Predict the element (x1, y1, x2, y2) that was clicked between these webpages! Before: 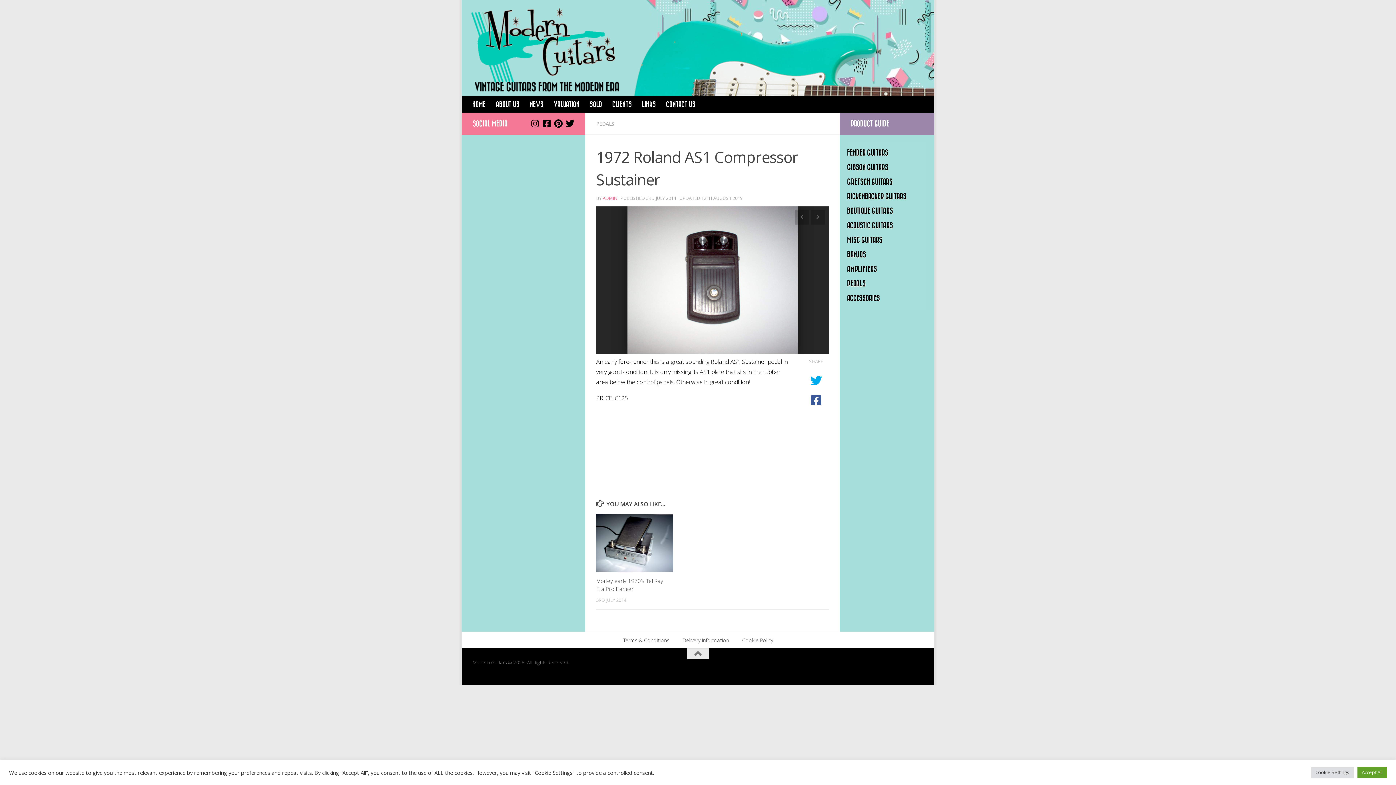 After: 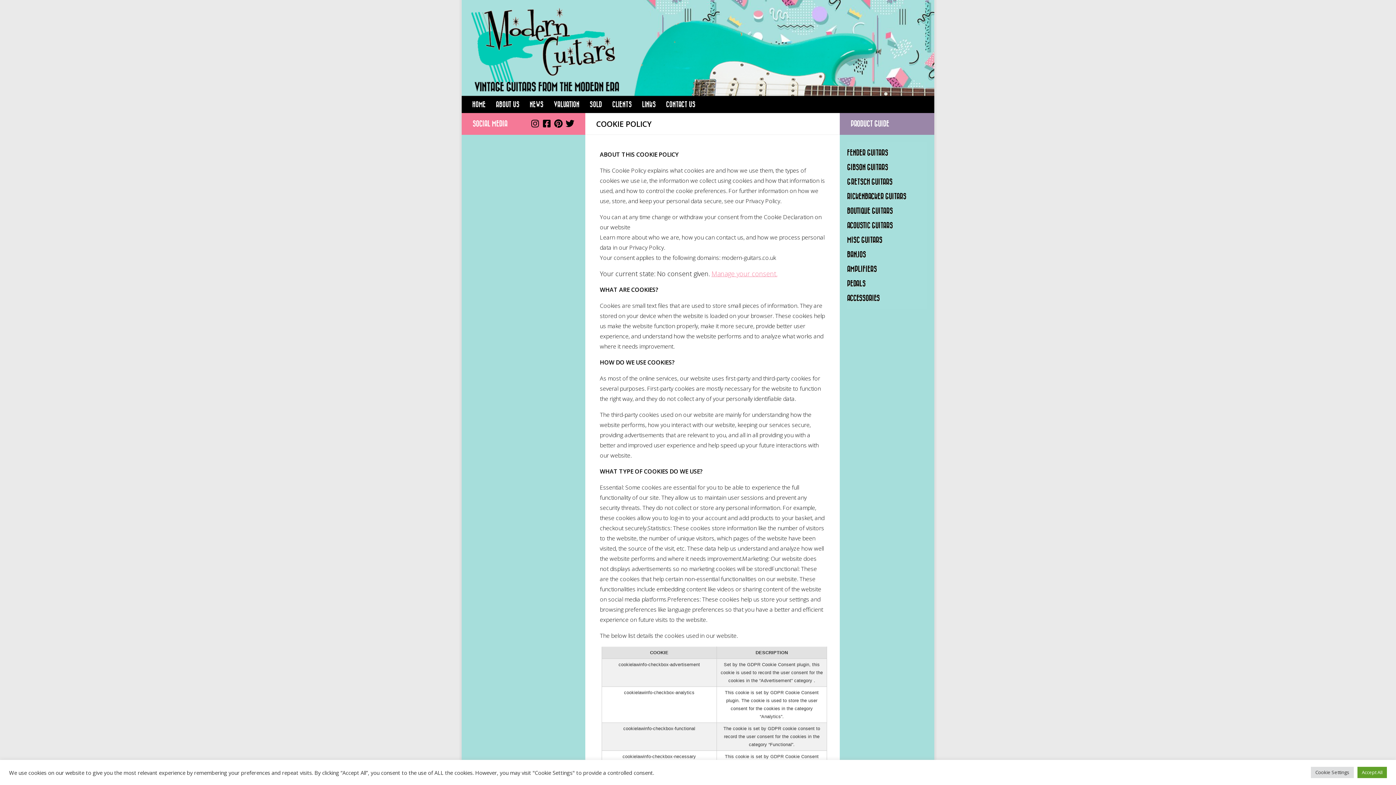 Action: label: Cookie Policy bbox: (735, 632, 779, 648)